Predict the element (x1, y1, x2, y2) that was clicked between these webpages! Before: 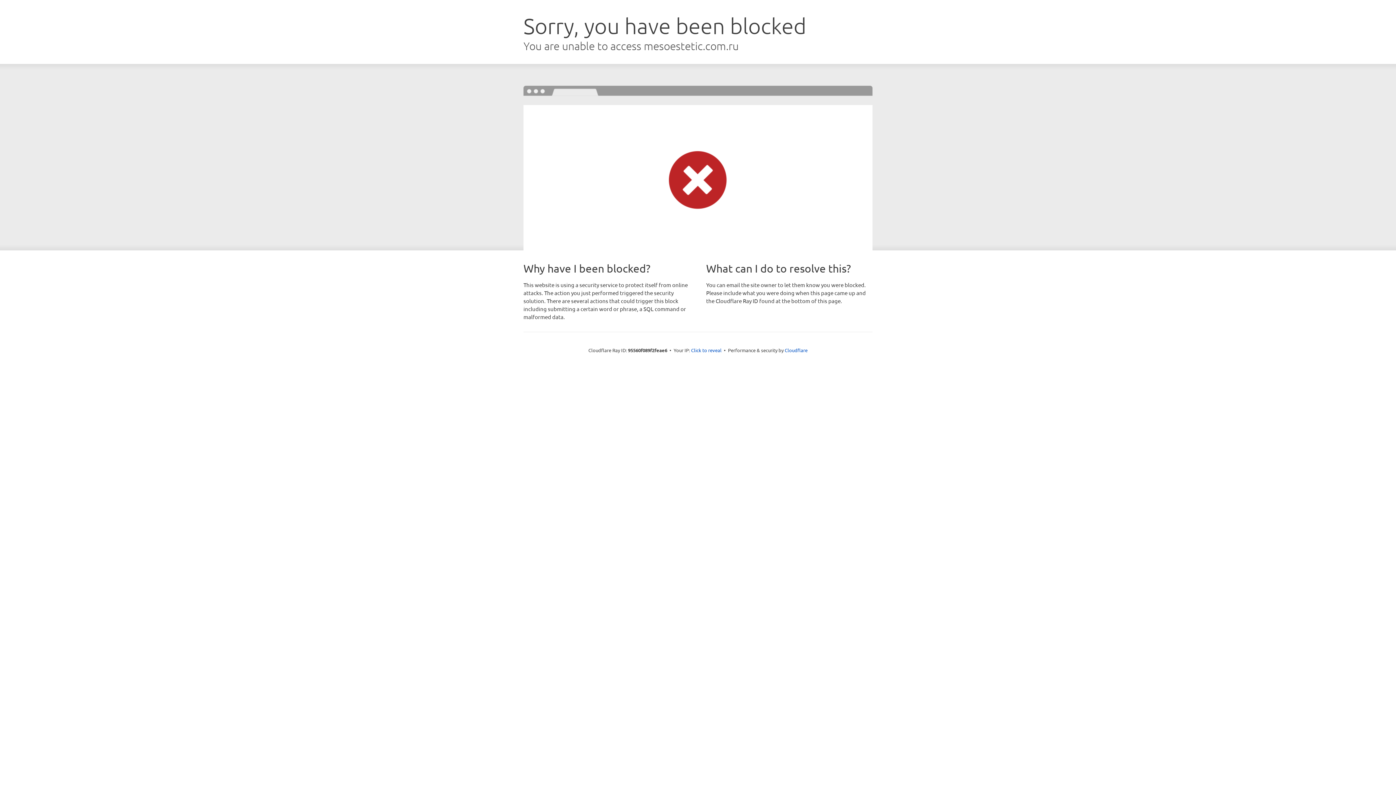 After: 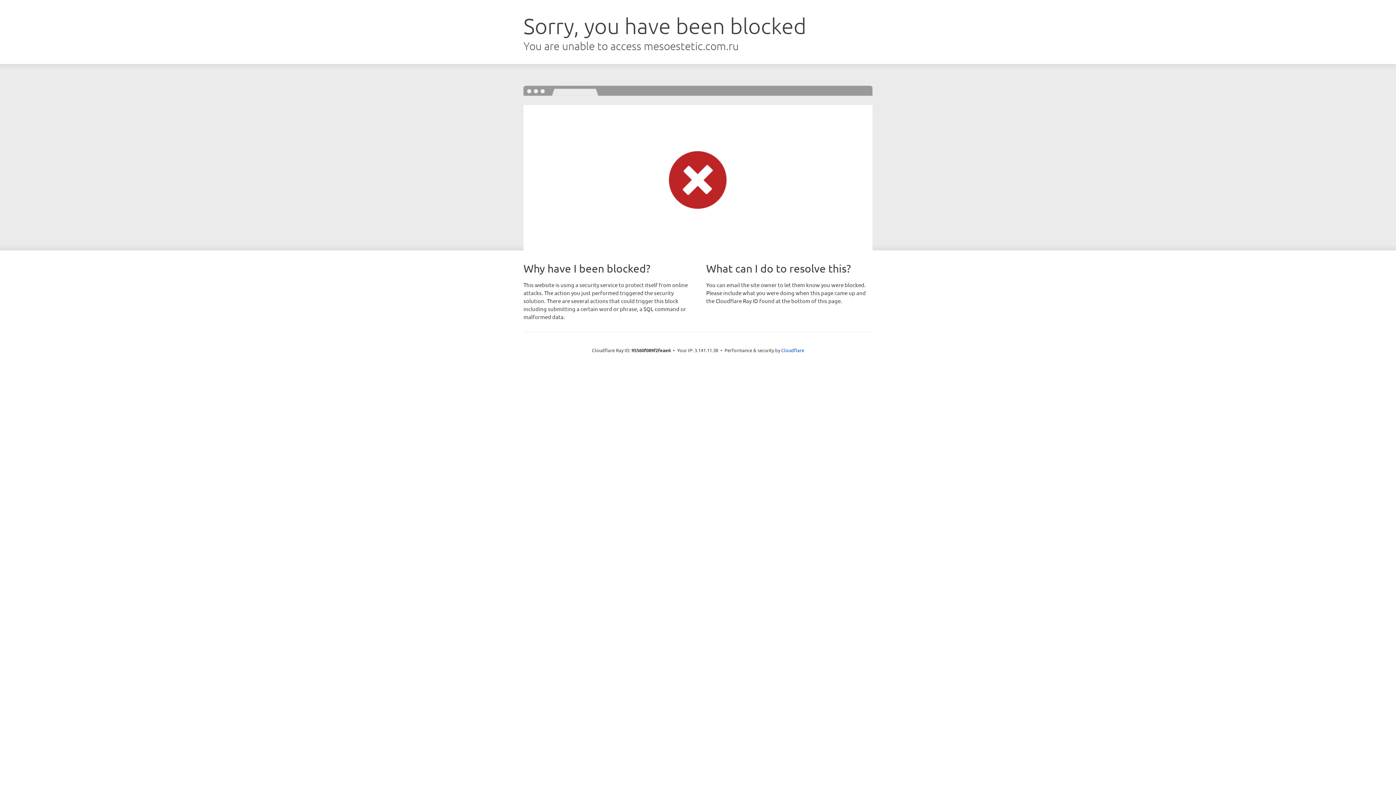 Action: bbox: (691, 346, 721, 353) label: Click to reveal